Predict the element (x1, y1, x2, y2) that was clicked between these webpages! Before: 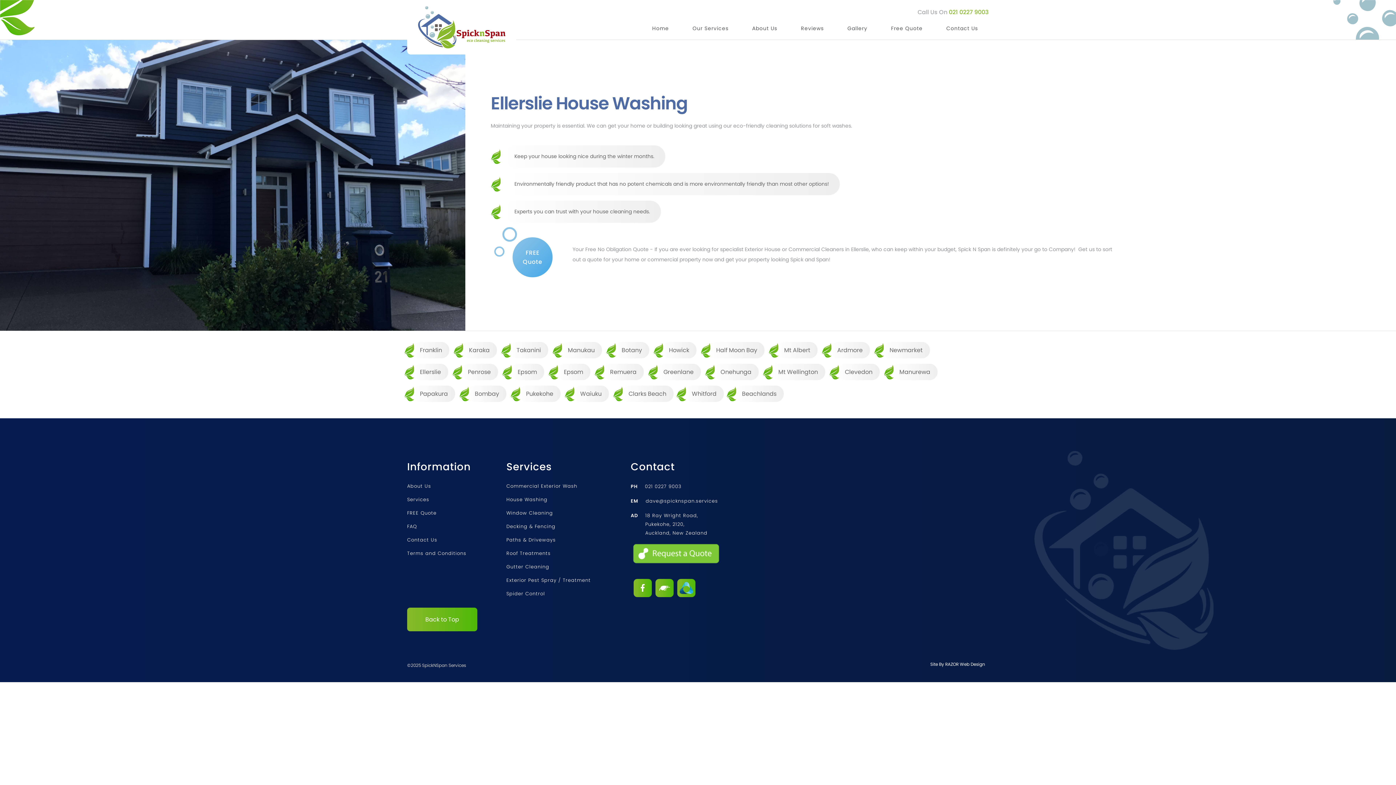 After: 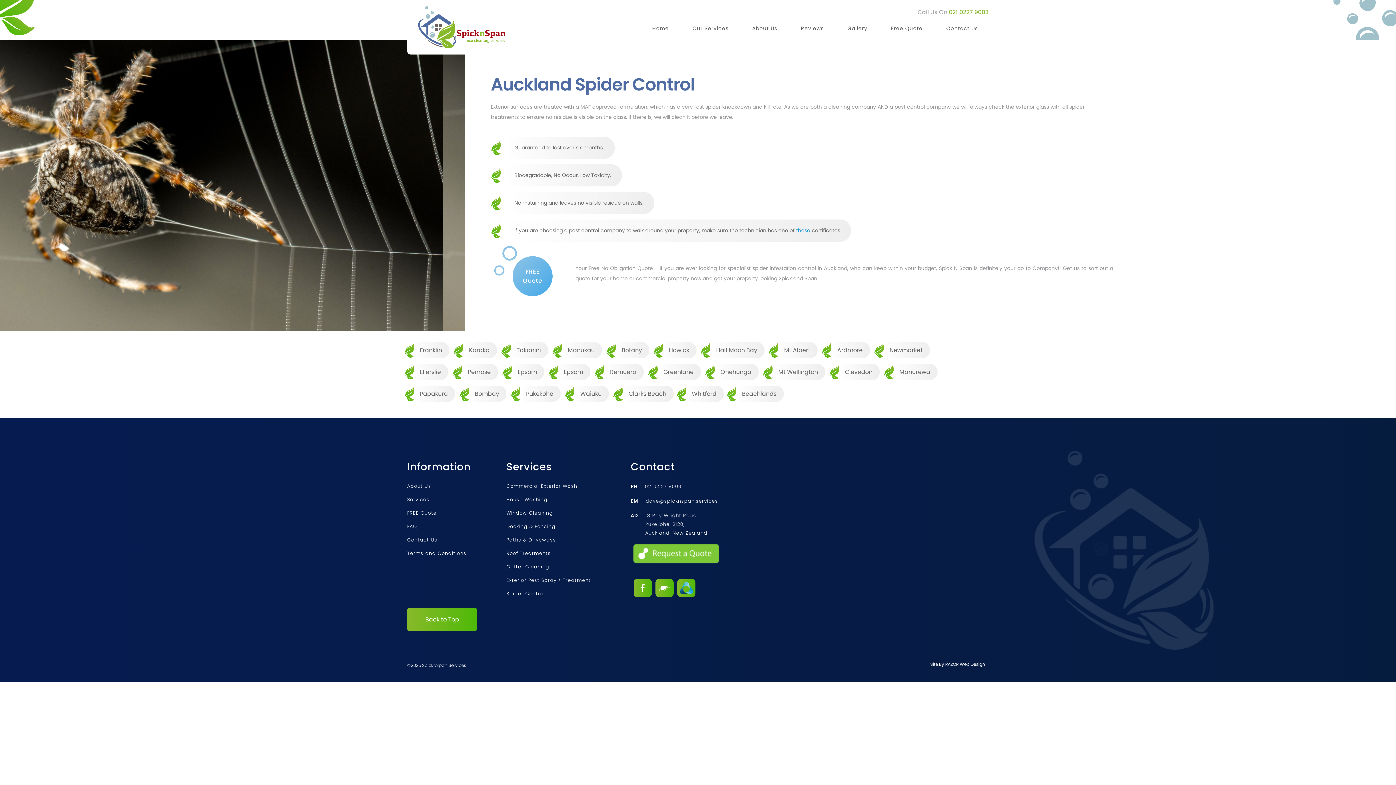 Action: bbox: (506, 587, 590, 600) label: Spider Control